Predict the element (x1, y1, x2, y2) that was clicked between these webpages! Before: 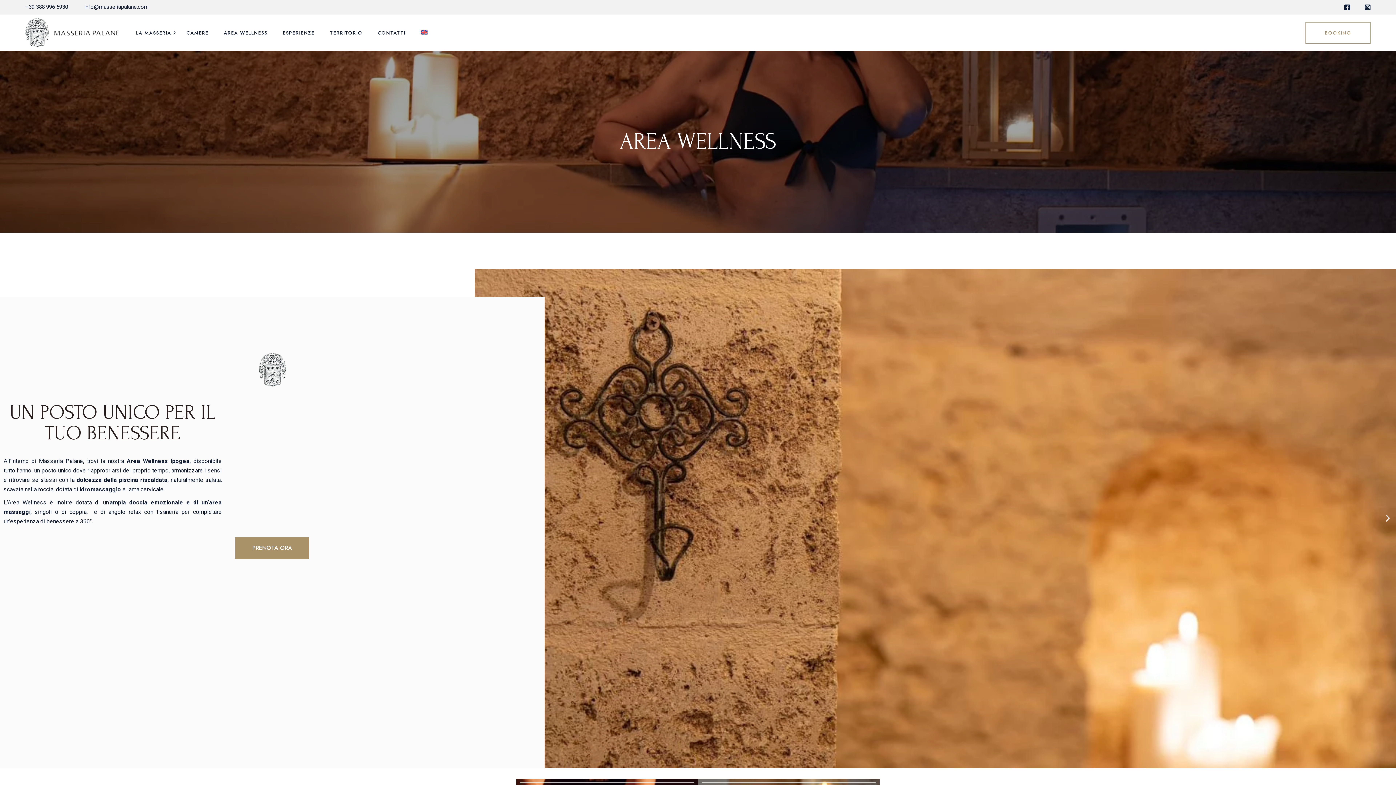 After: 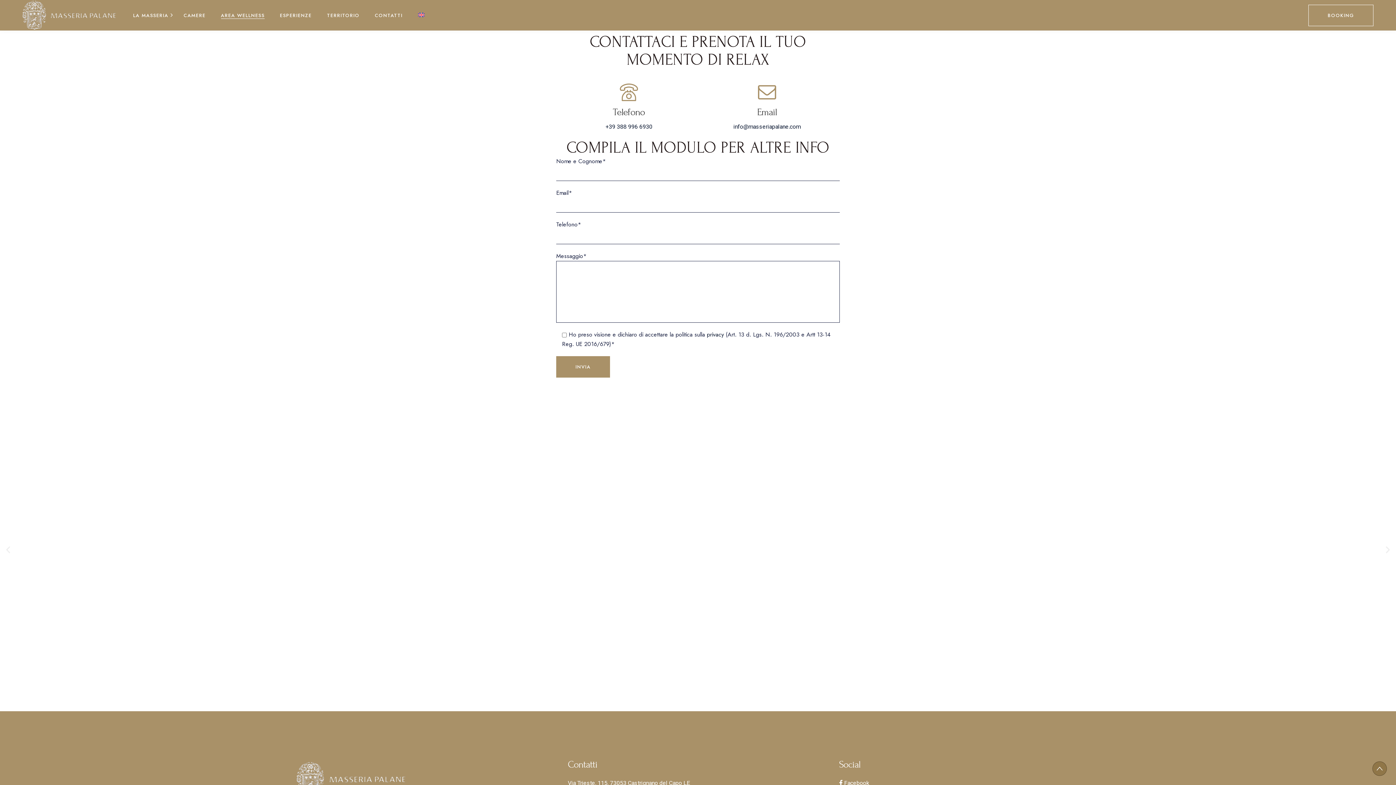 Action: label: PRENOTA ORA bbox: (235, 537, 309, 559)